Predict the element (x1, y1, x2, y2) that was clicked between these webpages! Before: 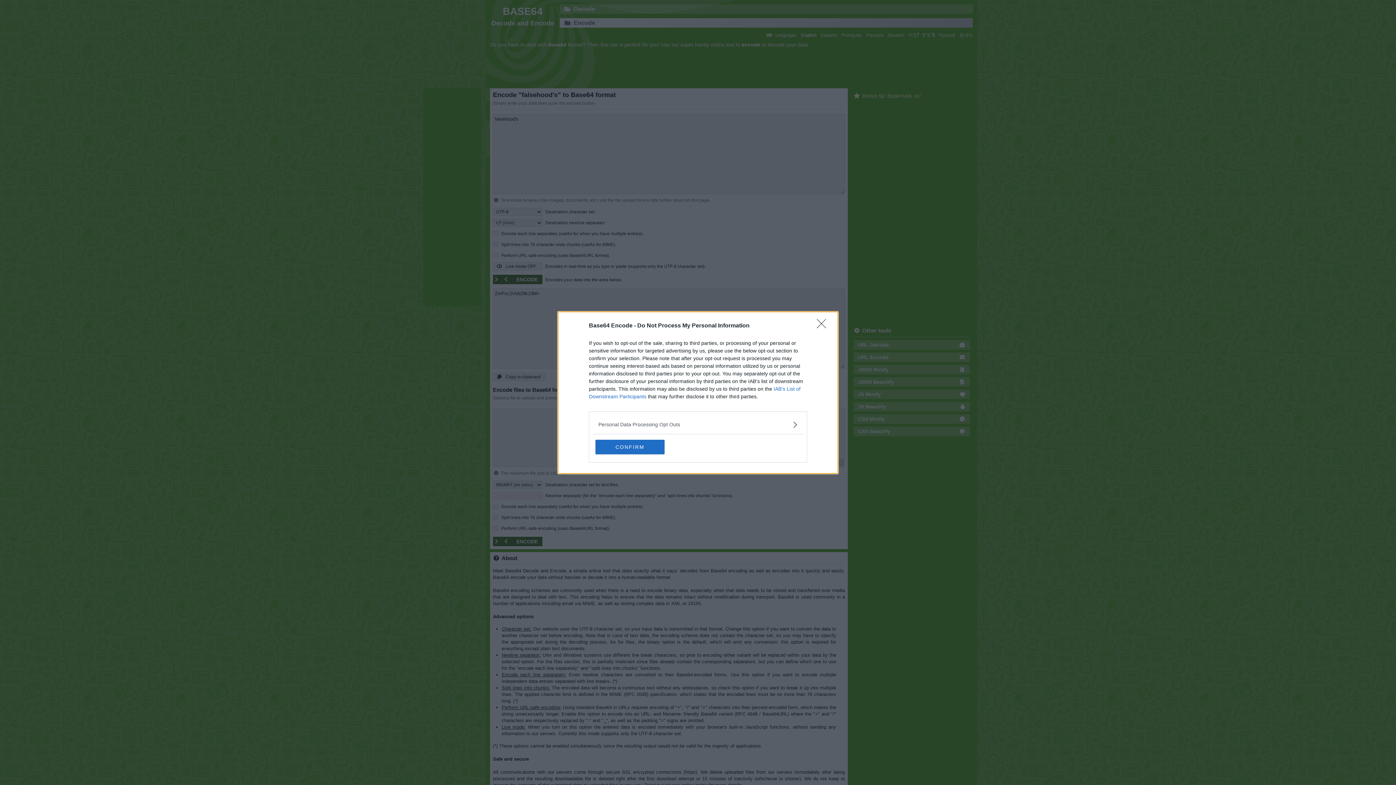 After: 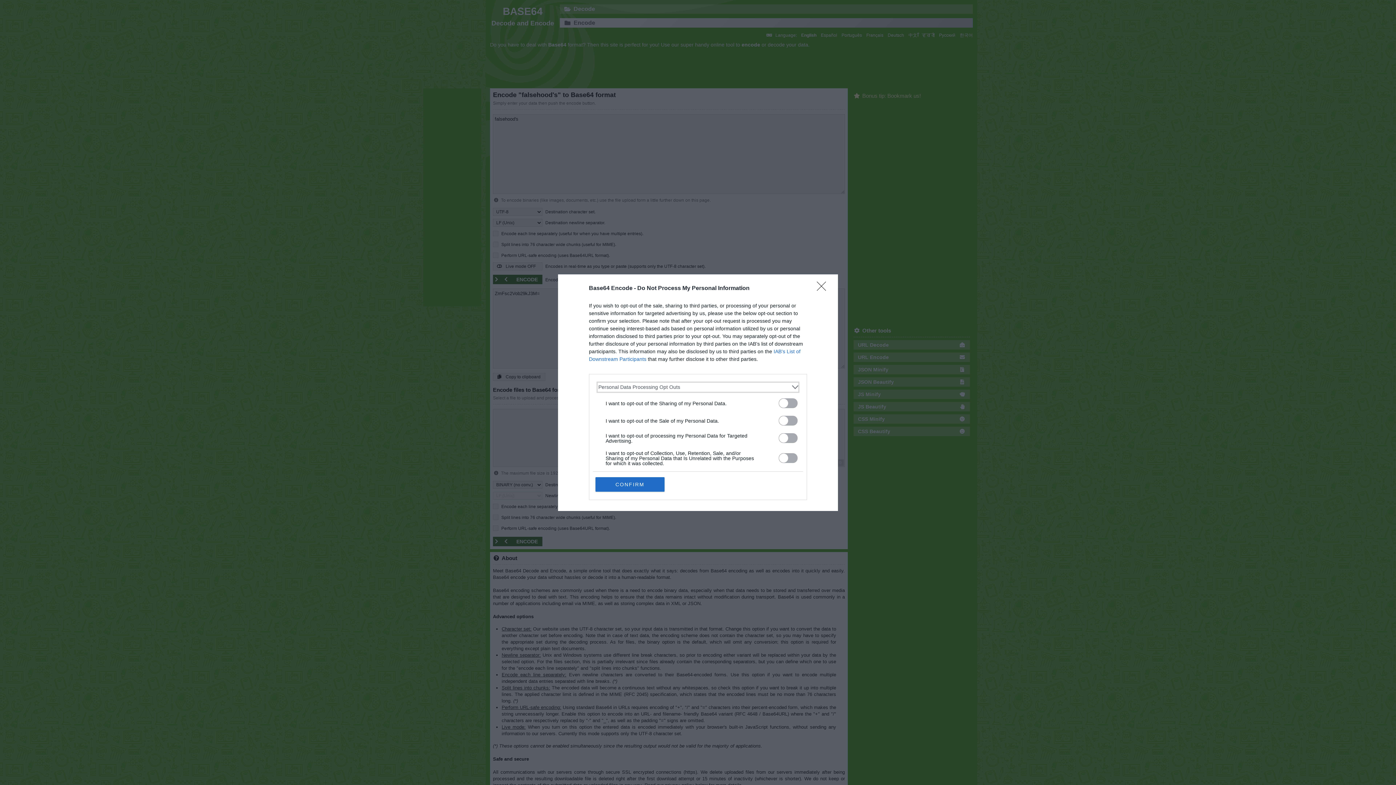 Action: bbox: (598, 420, 797, 428) label: Opt-Outs